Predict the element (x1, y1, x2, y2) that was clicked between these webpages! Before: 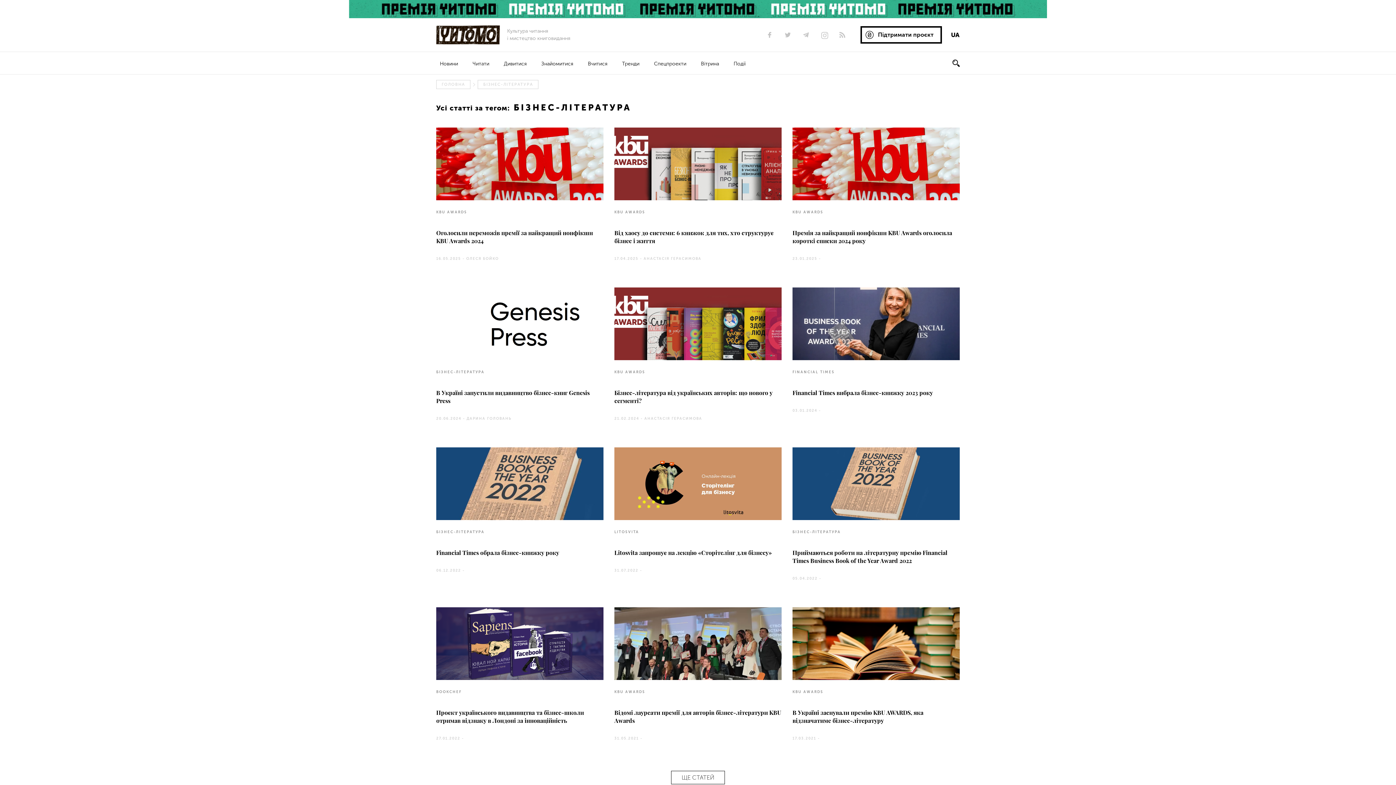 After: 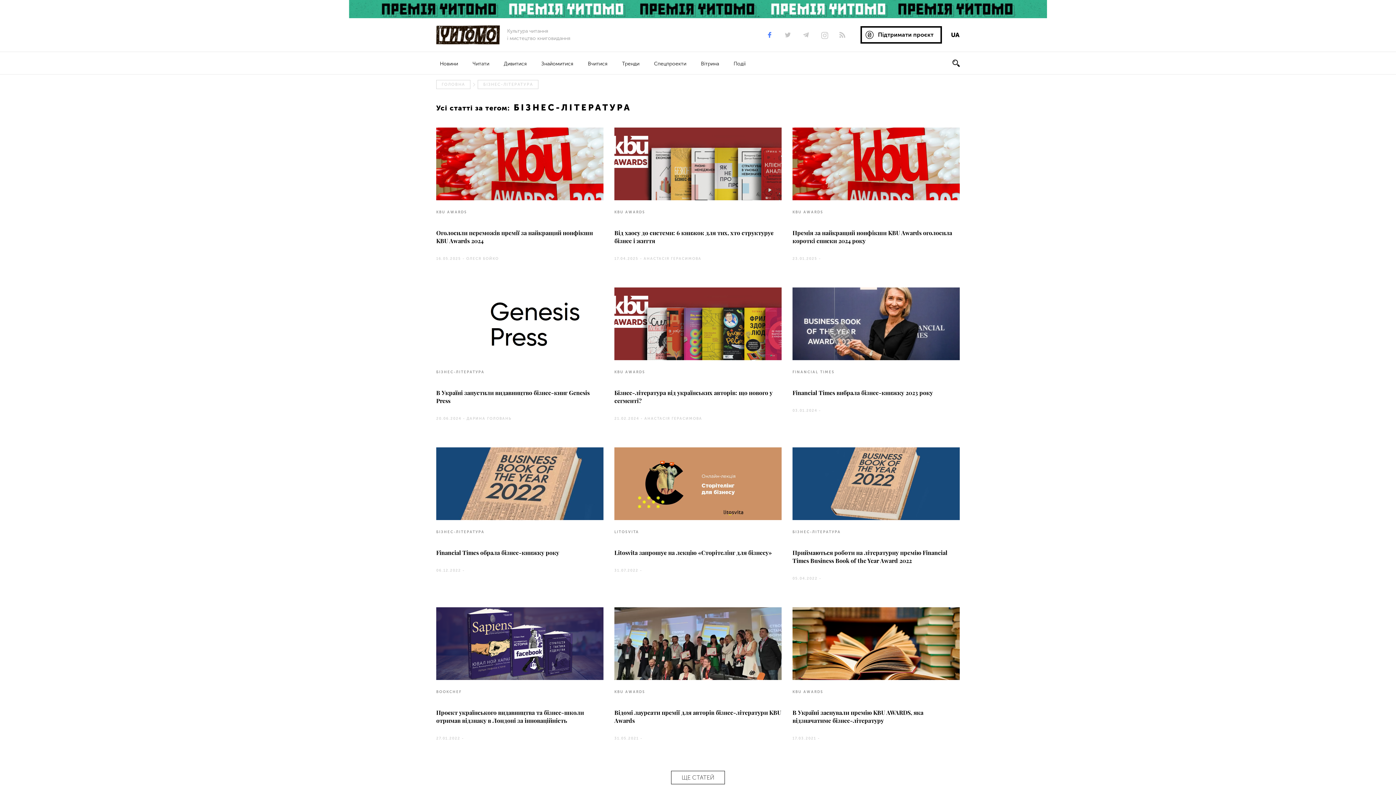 Action: bbox: (766, 32, 772, 37)